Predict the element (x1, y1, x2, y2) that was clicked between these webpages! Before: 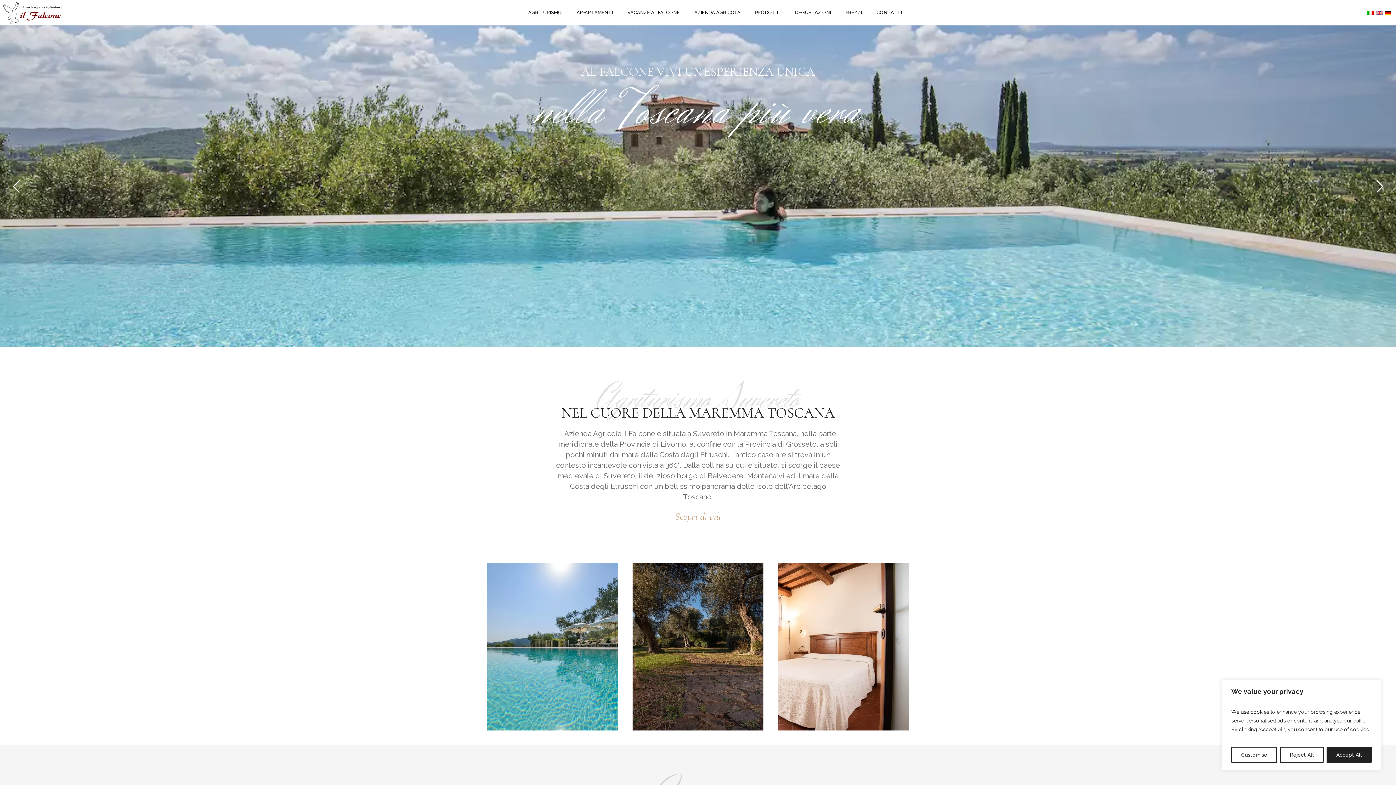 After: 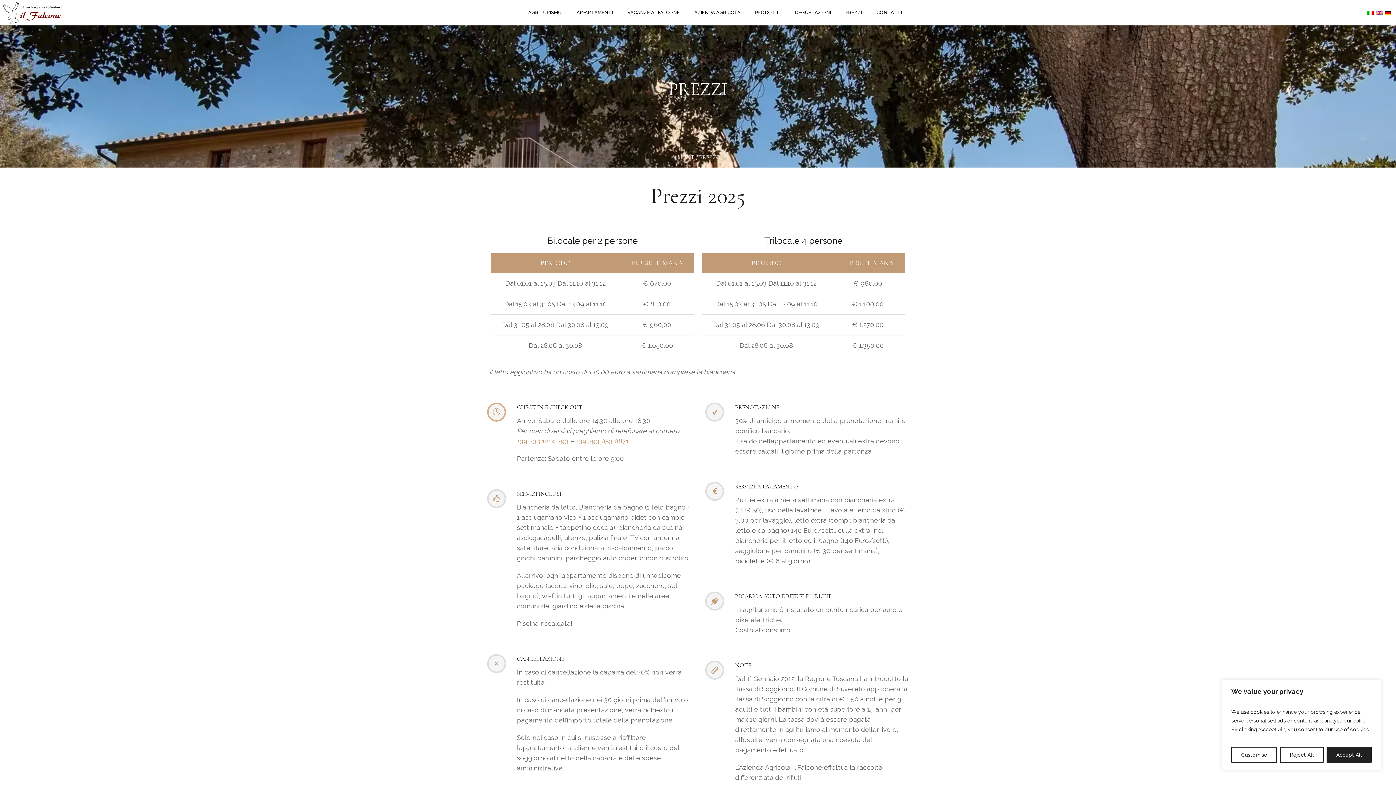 Action: bbox: (838, 0, 869, 25) label: PREZZI